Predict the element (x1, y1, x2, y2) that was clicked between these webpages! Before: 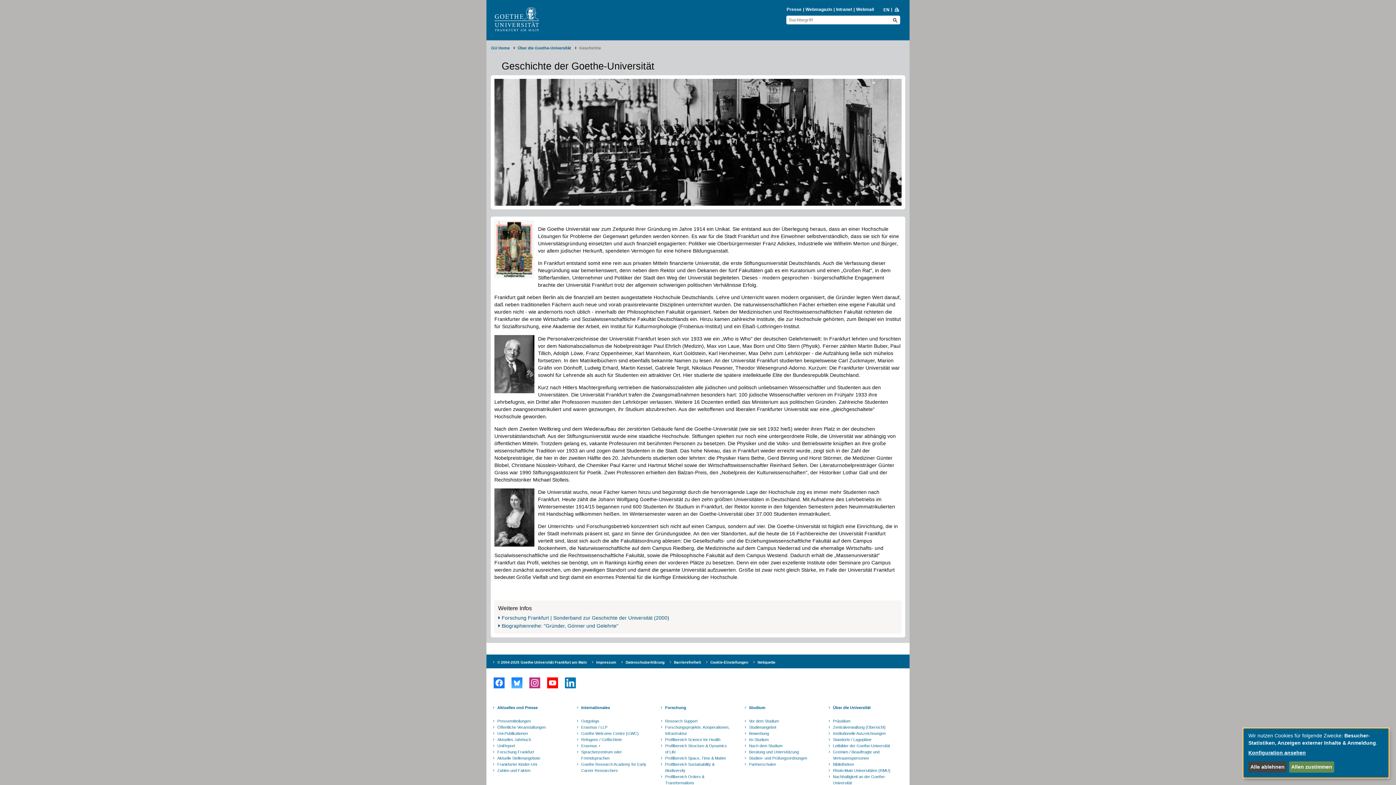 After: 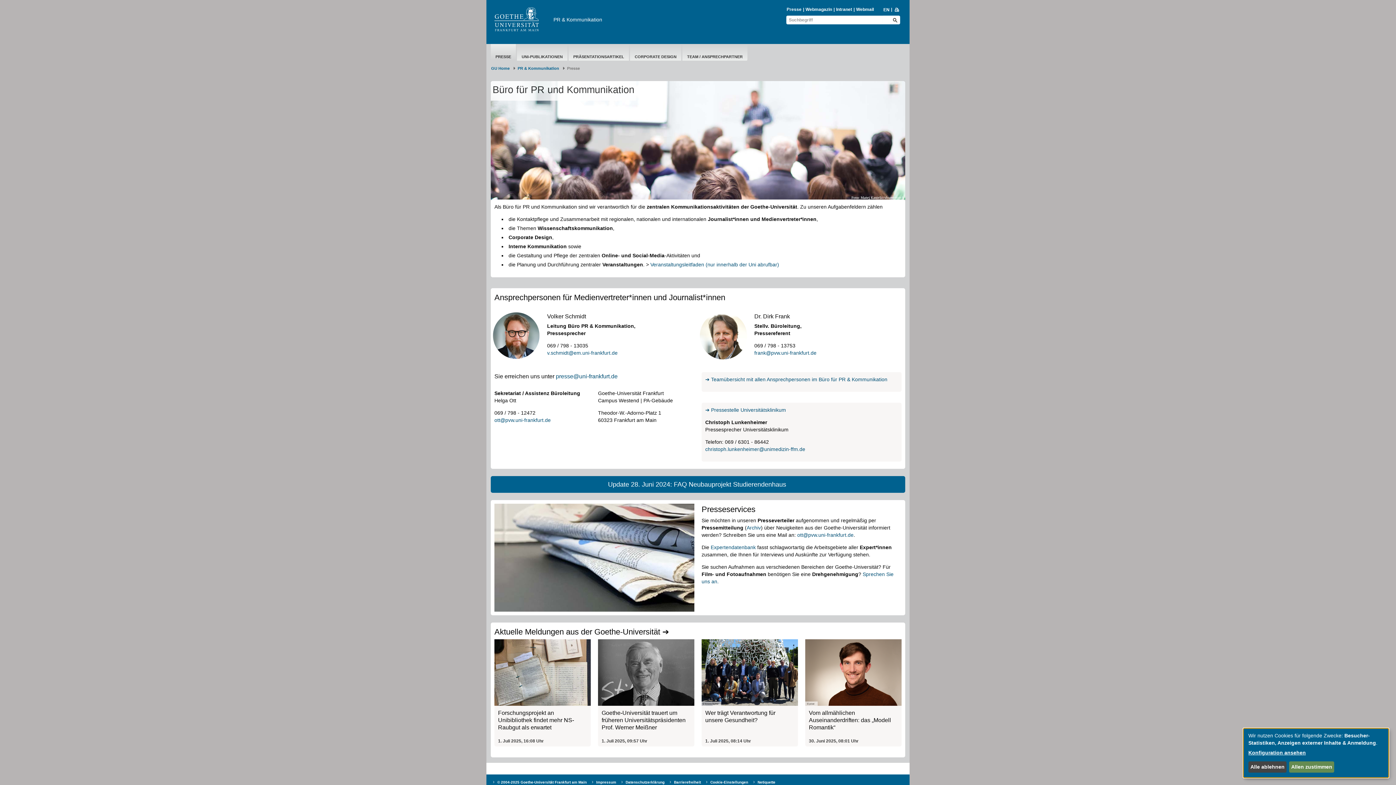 Action: label: Presse bbox: (786, 6, 802, 12)